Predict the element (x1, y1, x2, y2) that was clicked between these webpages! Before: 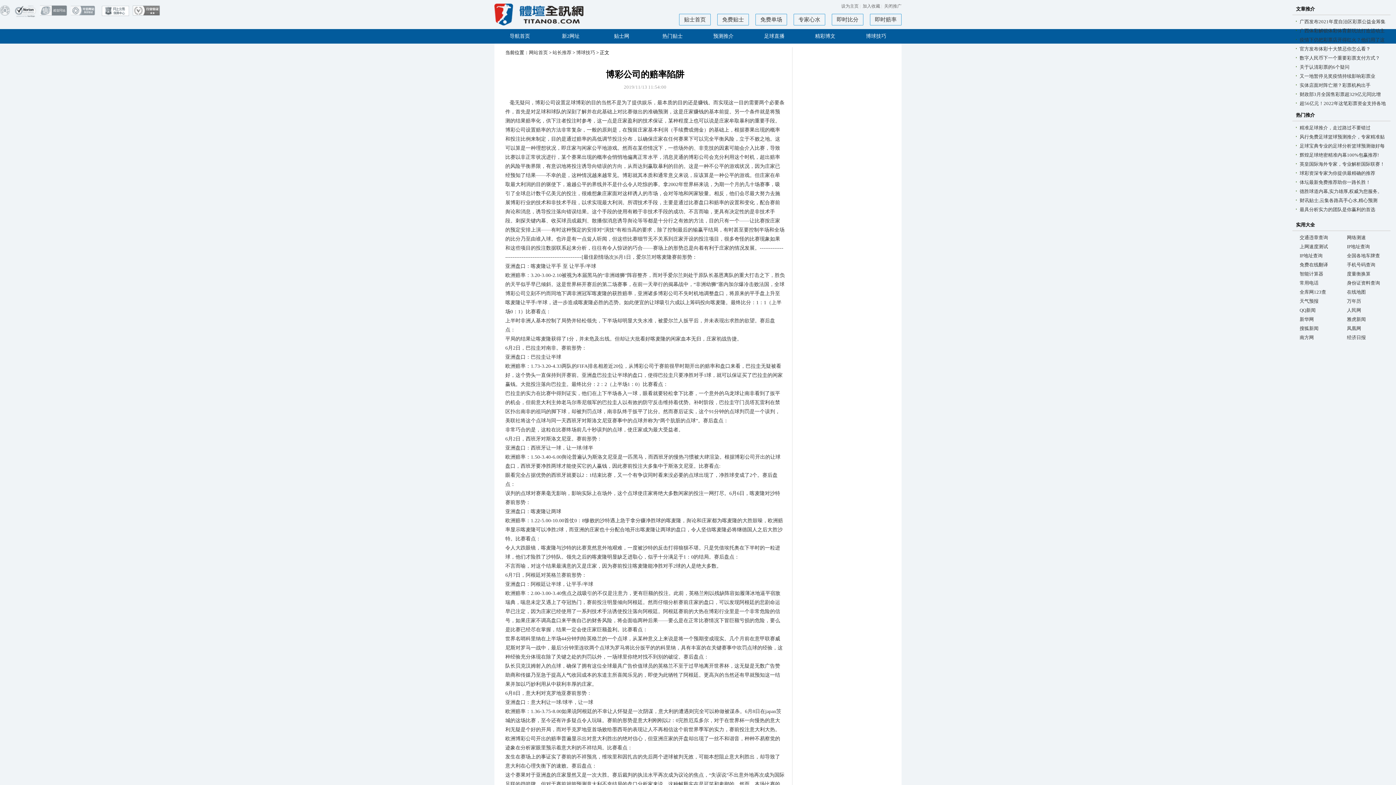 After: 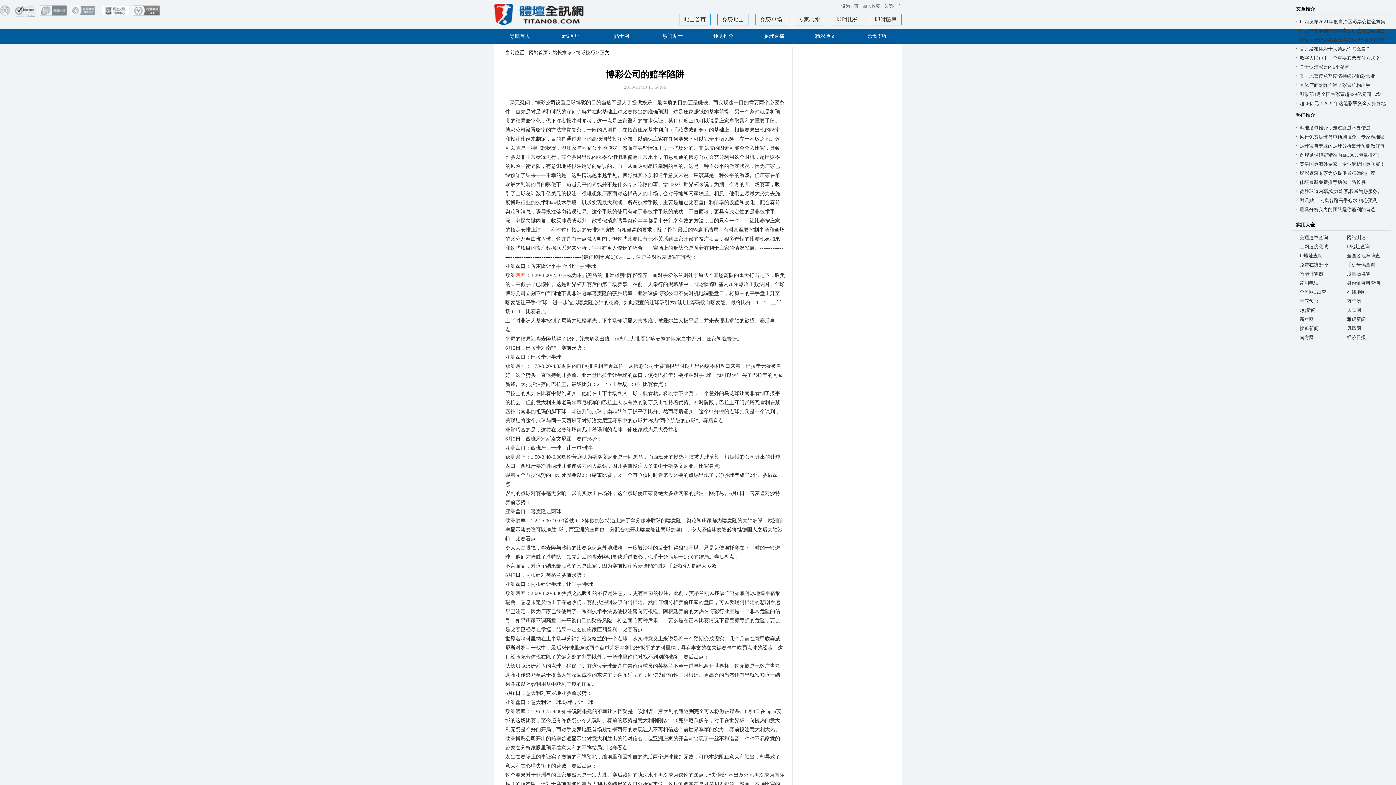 Action: bbox: (515, 272, 525, 278) label: 赔率